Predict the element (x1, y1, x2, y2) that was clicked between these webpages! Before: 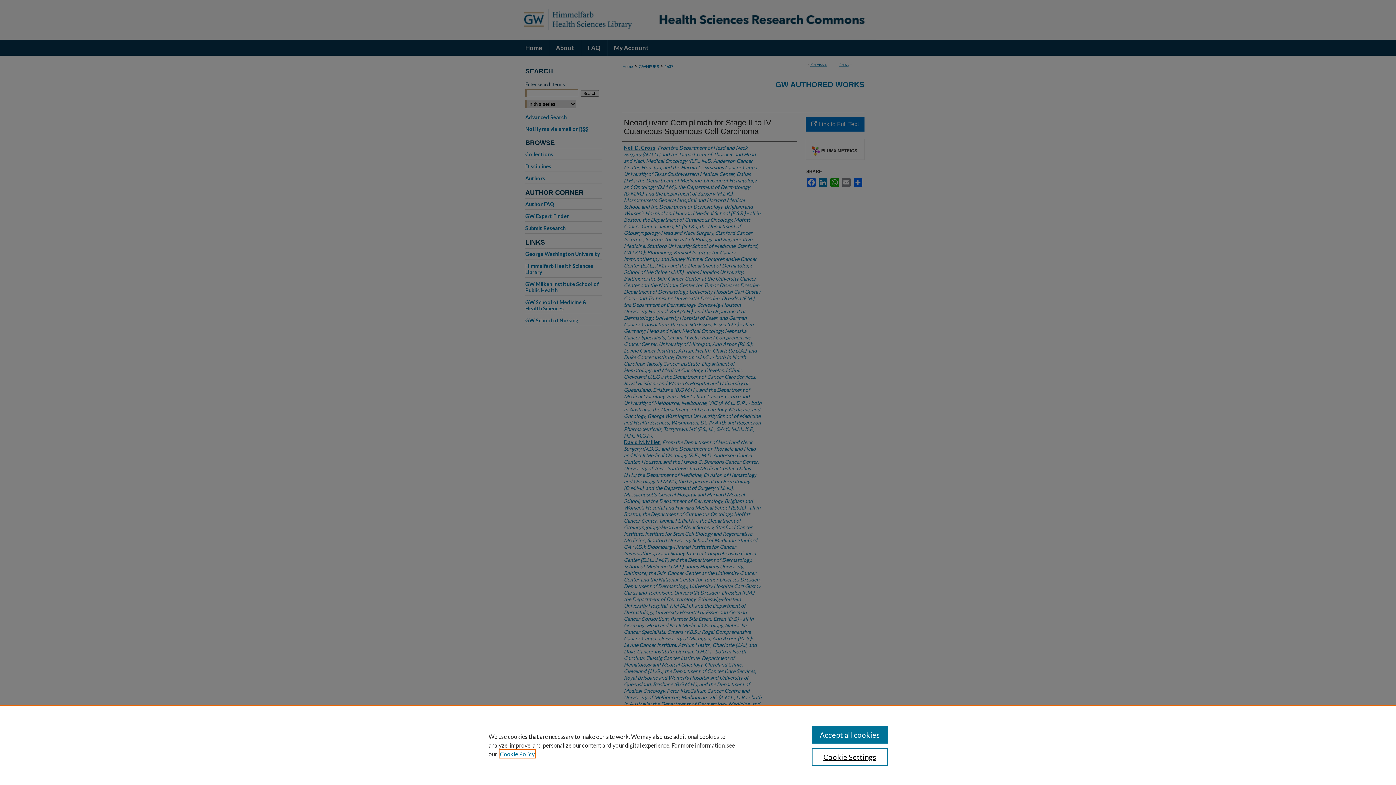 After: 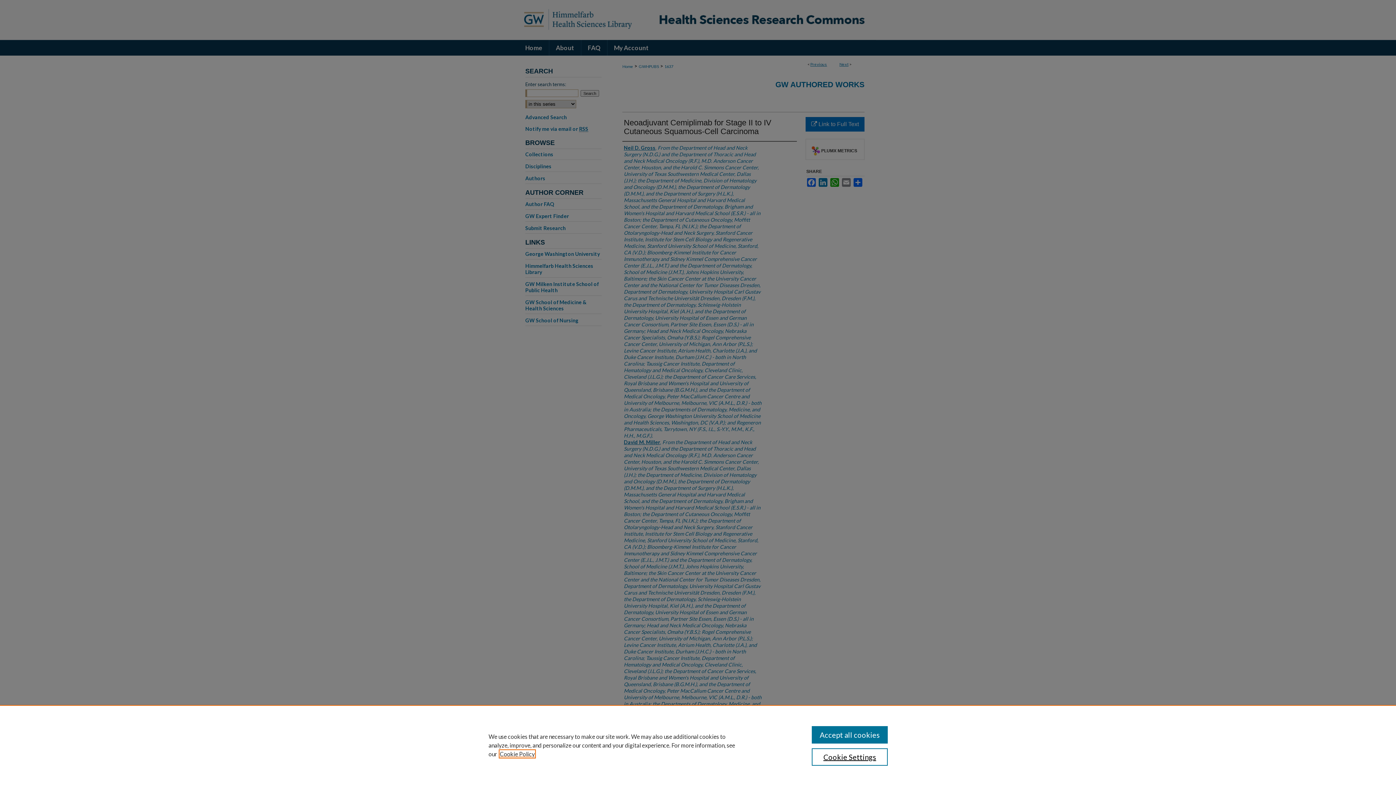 Action: label: , opens in a new tab bbox: (500, 750, 534, 757)